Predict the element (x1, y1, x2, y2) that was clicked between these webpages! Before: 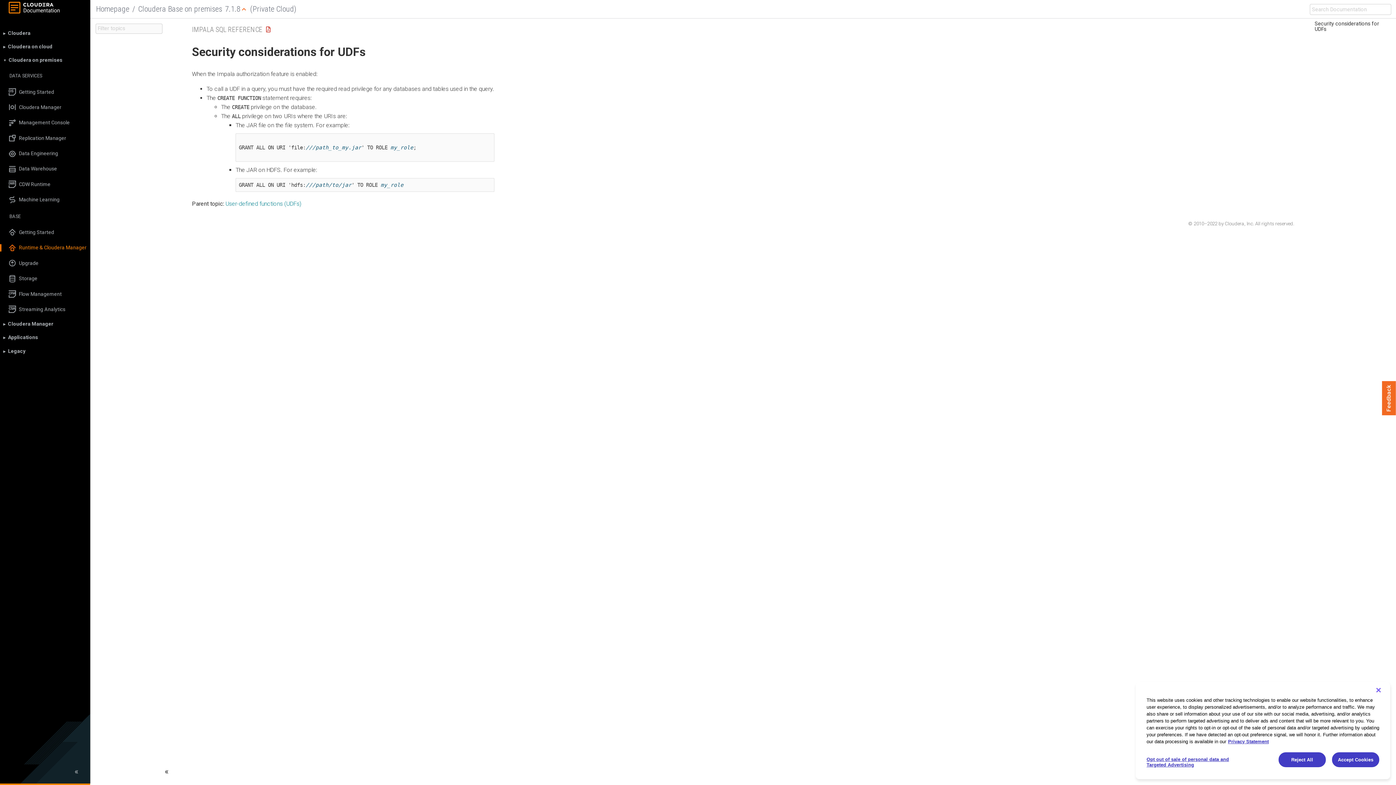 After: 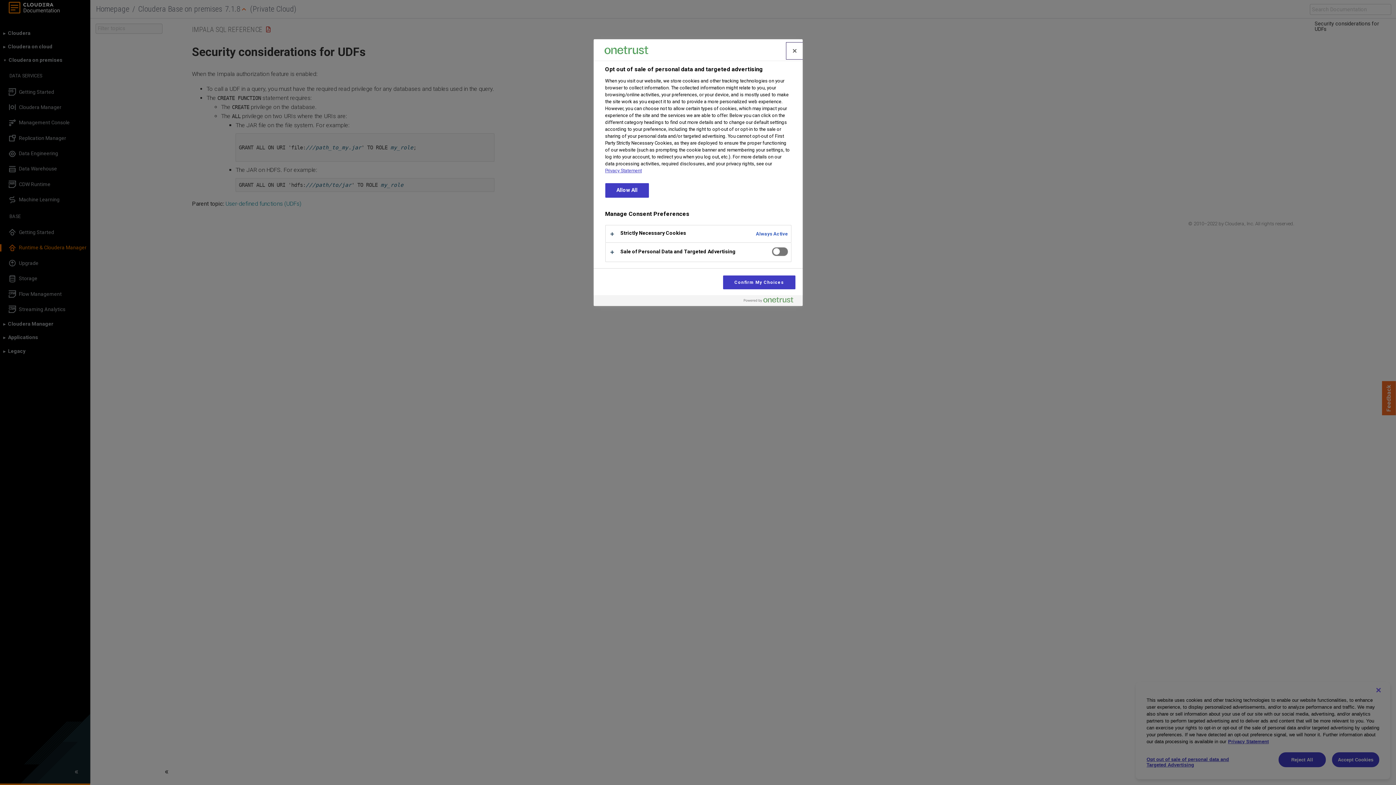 Action: label: Opt out of sale of personal data and Targeted Advertising bbox: (1146, 752, 1240, 772)